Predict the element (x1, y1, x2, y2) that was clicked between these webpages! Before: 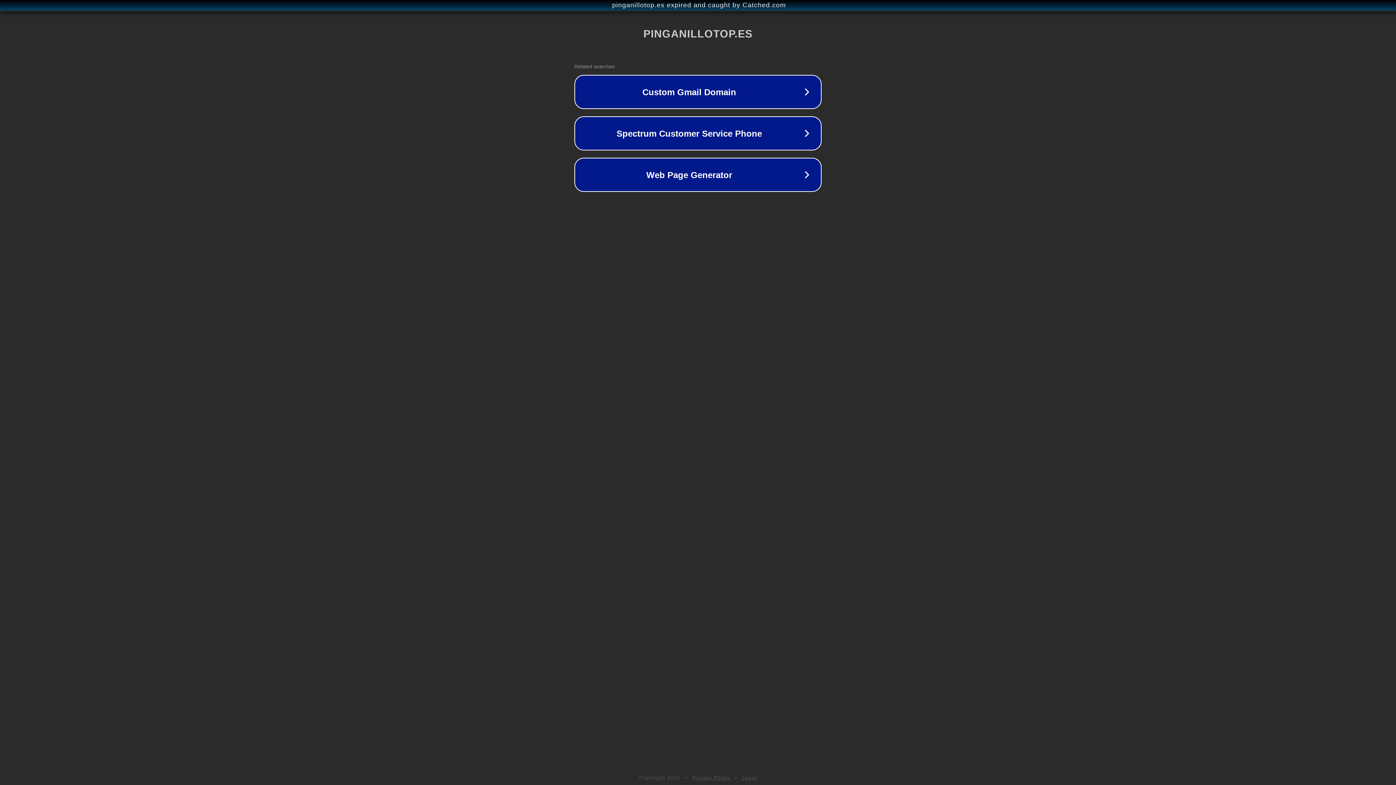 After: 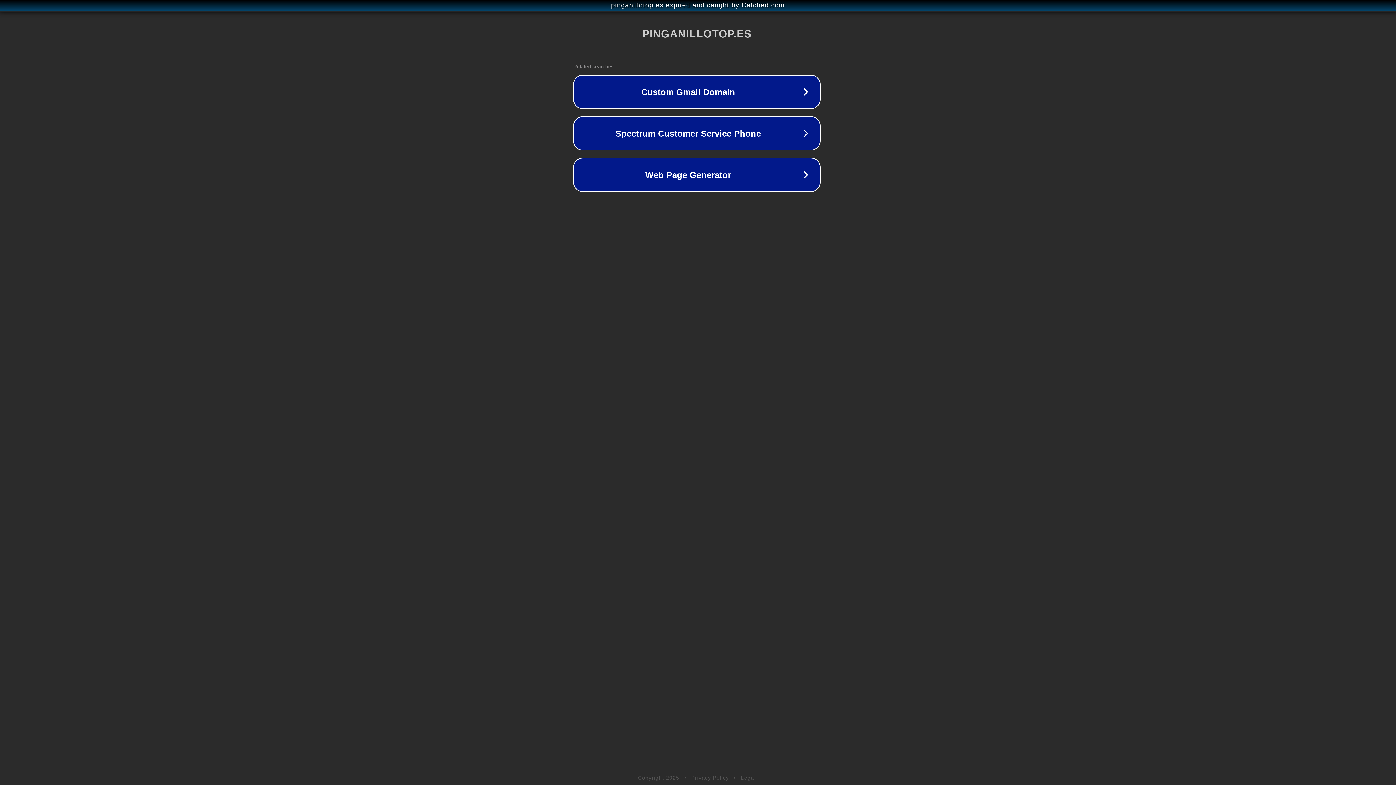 Action: label: pinganillotop.es expired and caught by Catched.com bbox: (1, 1, 1397, 9)